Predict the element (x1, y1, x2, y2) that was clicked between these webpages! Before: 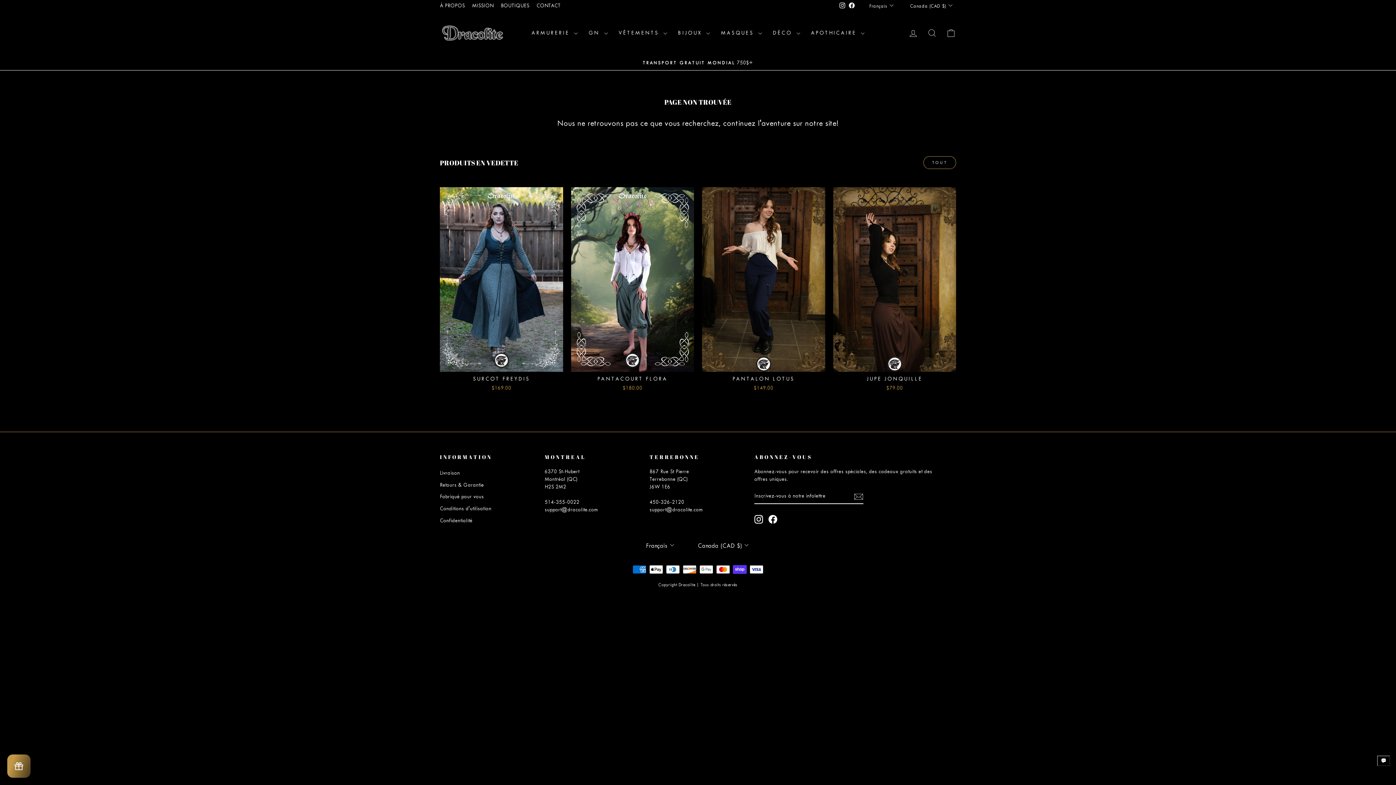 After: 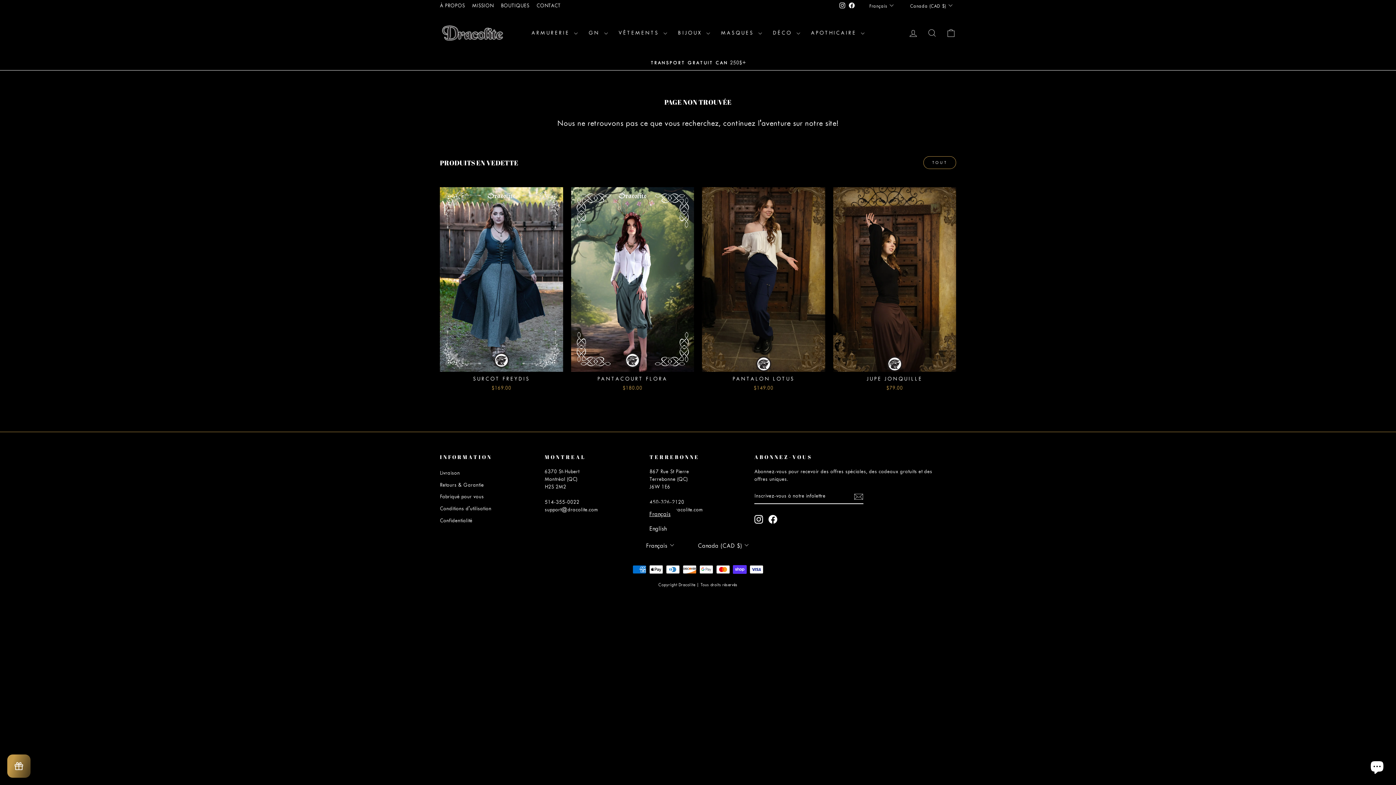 Action: bbox: (644, 540, 677, 550) label: Français